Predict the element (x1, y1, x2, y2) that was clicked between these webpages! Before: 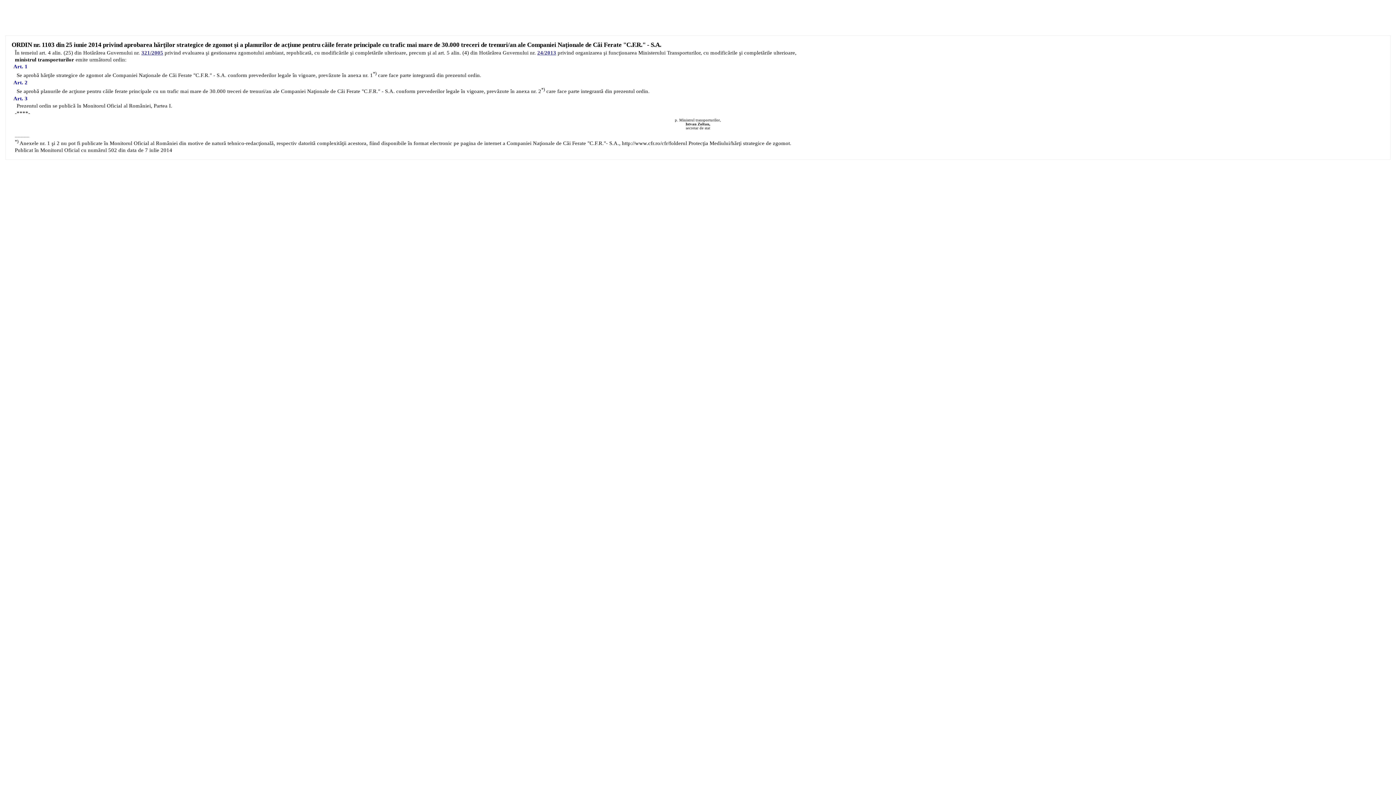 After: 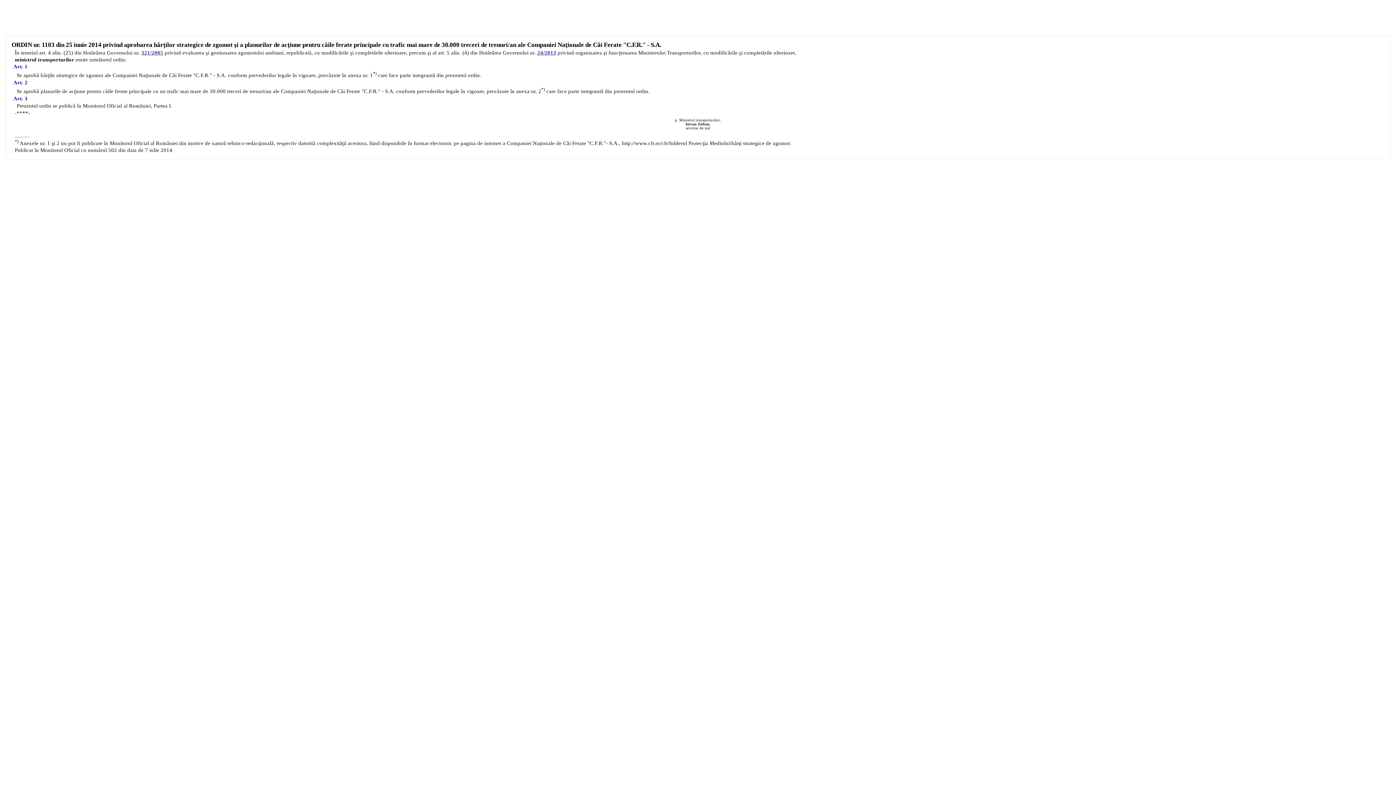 Action: label: 321/2005 bbox: (141, 49, 163, 55)